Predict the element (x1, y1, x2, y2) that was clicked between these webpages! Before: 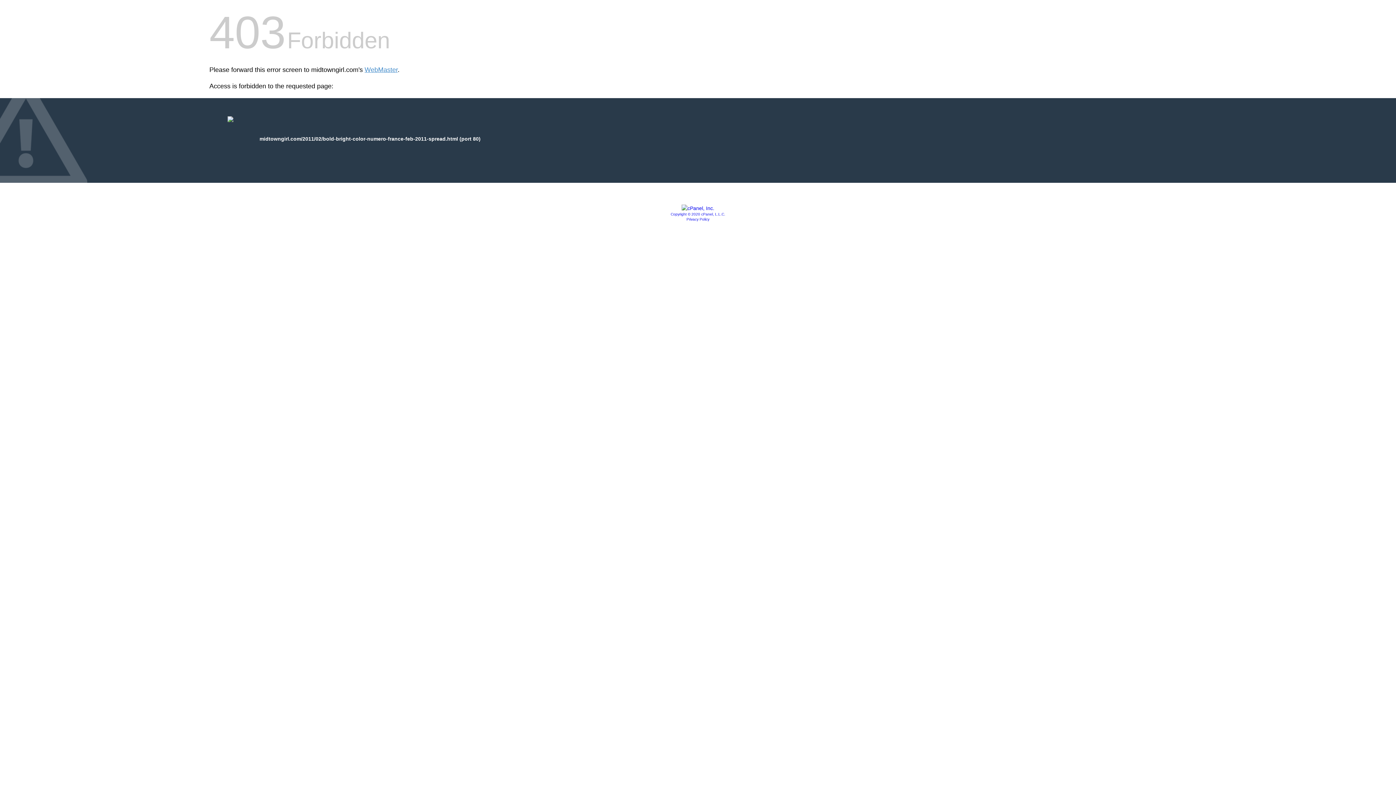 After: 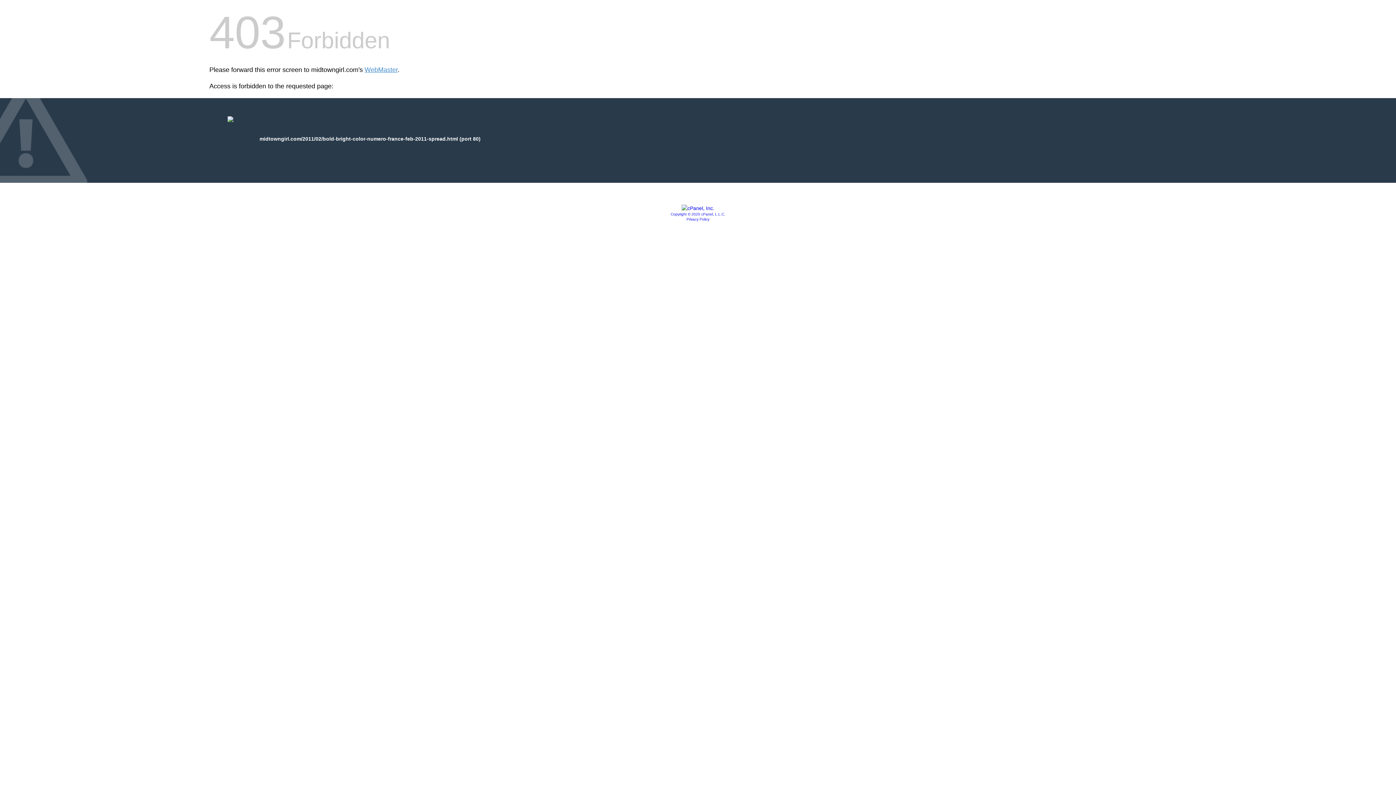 Action: bbox: (670, 212, 725, 216) label: Copyright © 2020 cPanel, L.L.C.